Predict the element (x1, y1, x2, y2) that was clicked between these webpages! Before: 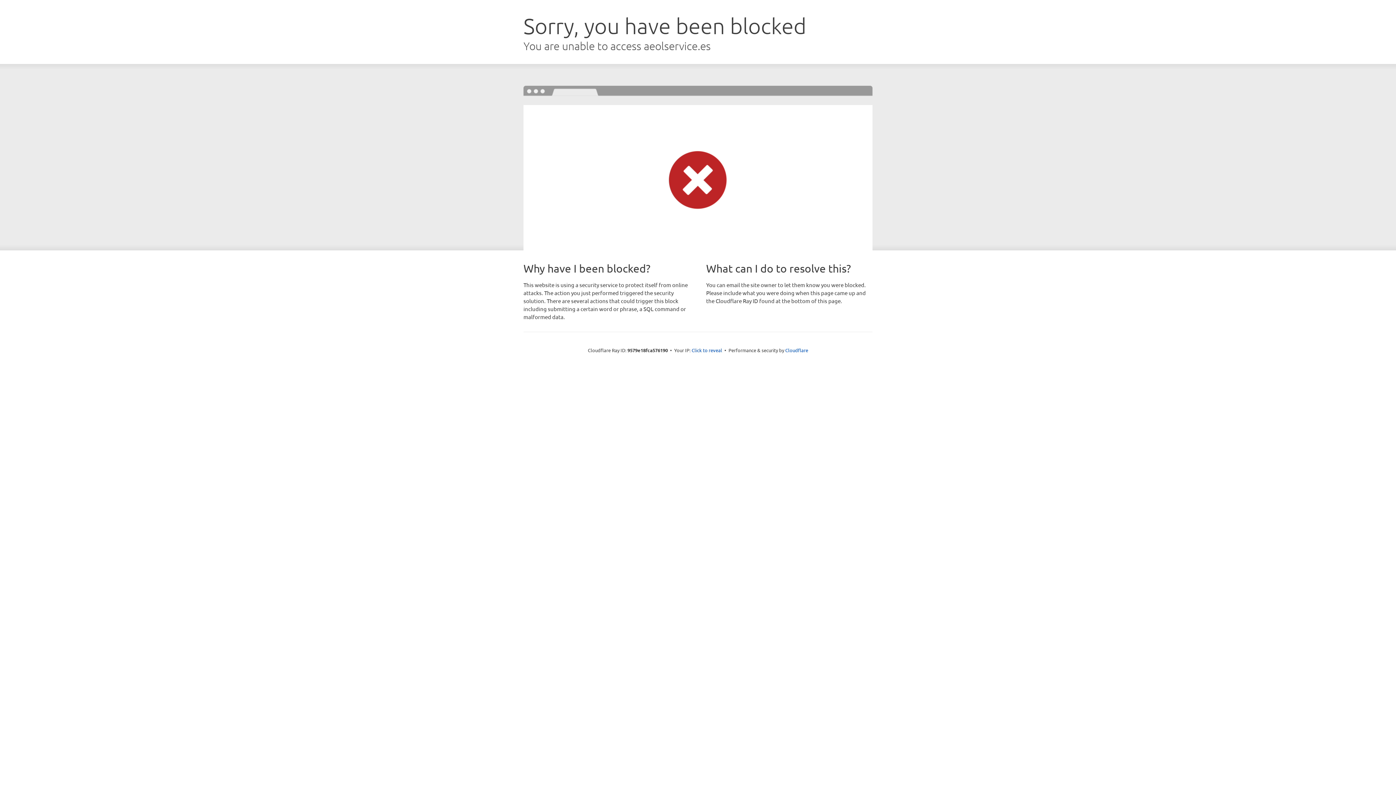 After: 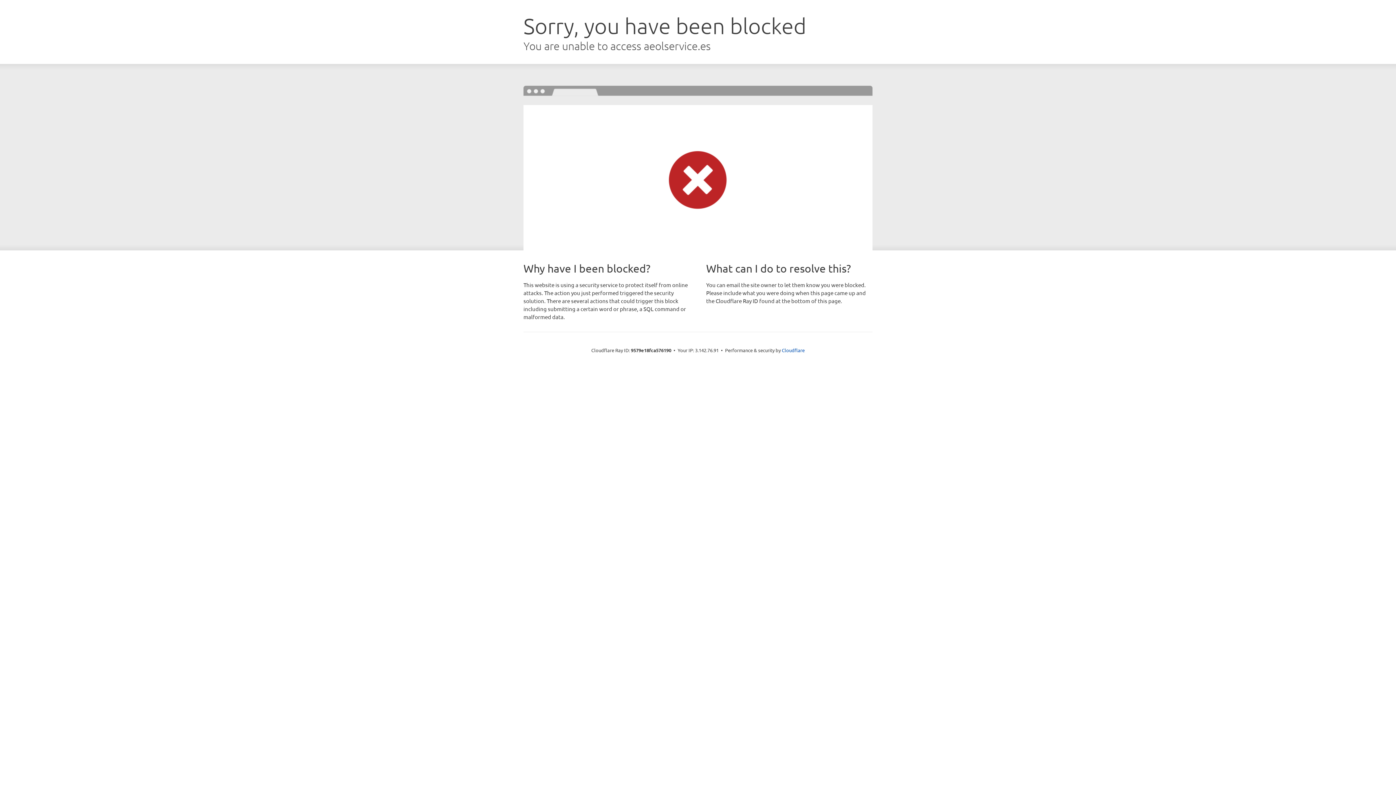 Action: bbox: (691, 346, 722, 353) label: Click to reveal